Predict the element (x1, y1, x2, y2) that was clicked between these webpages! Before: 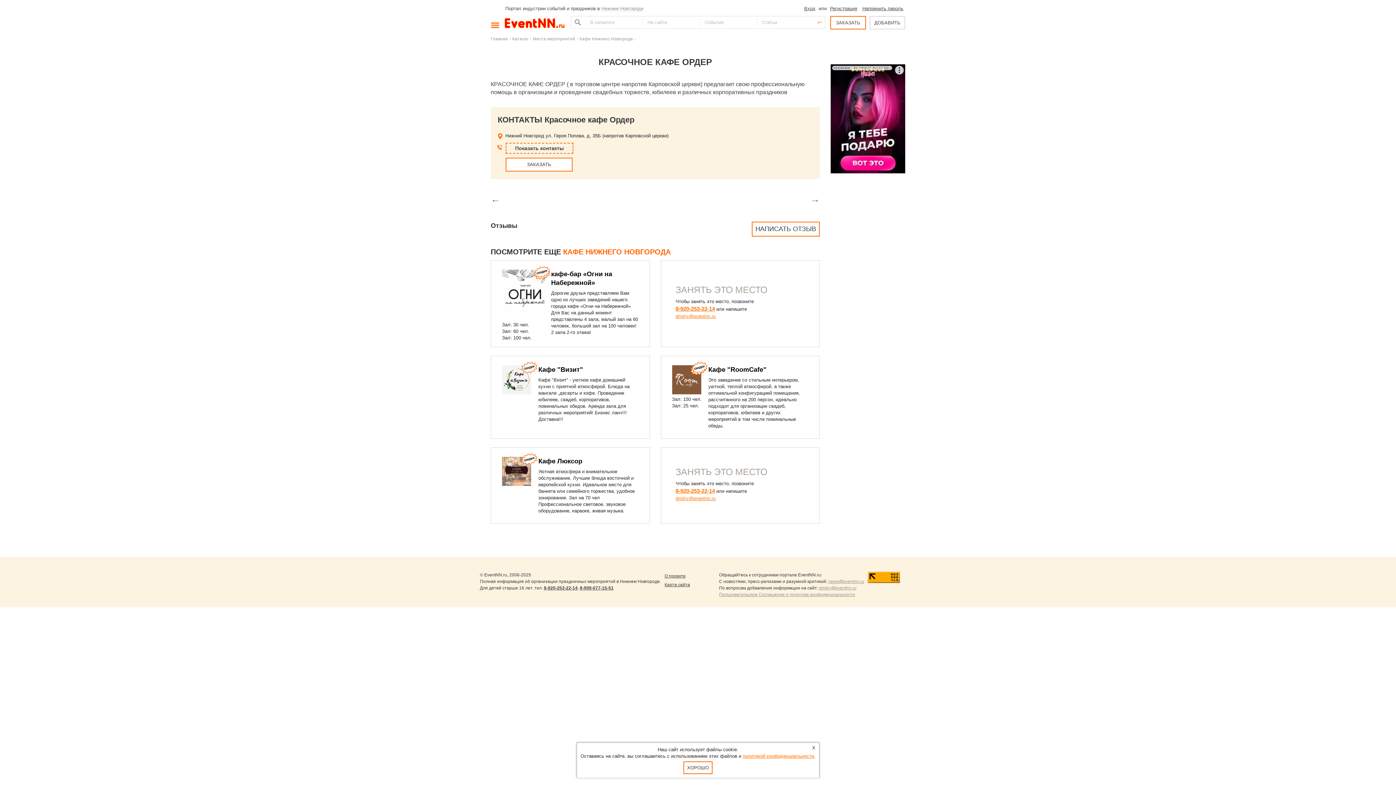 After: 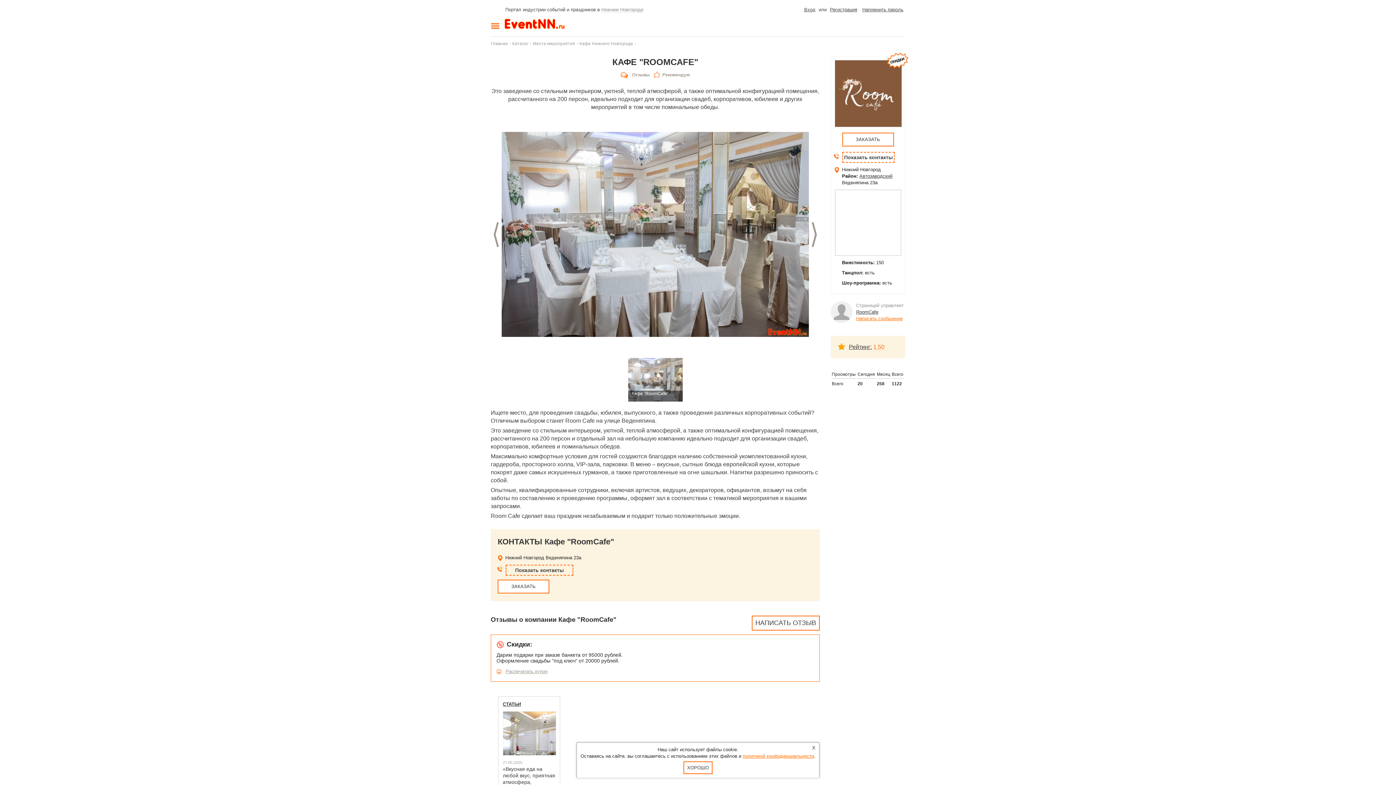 Action: label: Кафе "RoomCafe" bbox: (708, 365, 766, 374)